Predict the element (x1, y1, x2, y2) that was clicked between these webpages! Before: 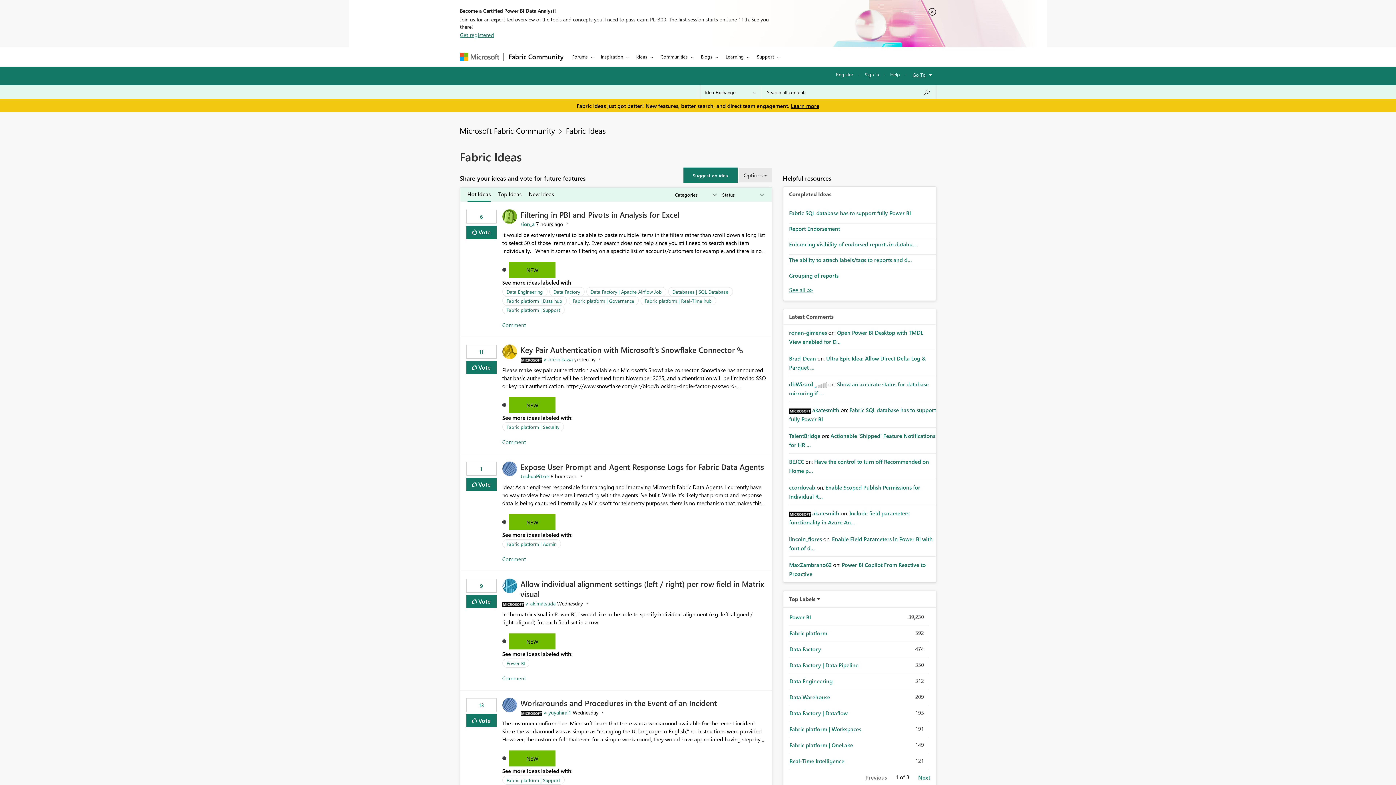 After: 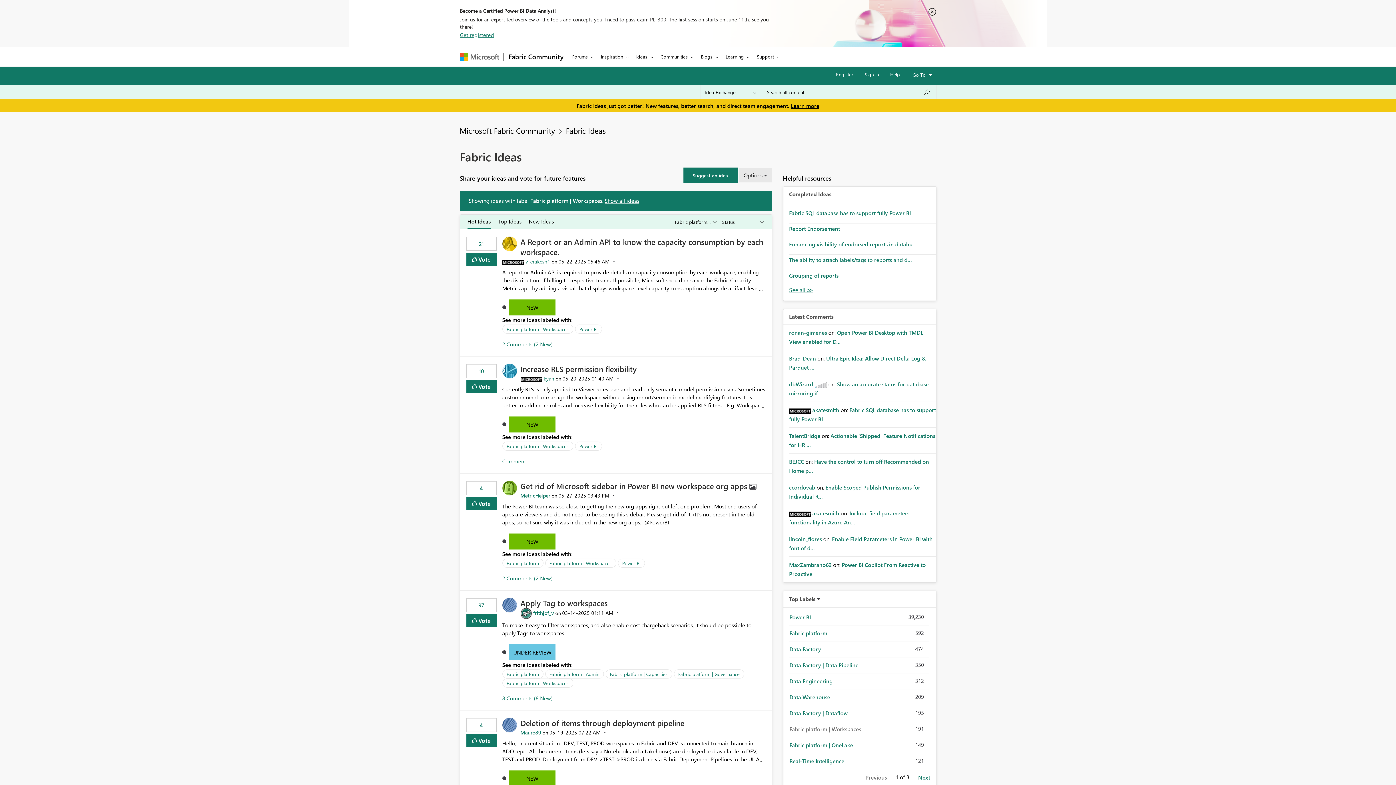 Action: label: Fabric platform | Workspaces bbox: (789, 725, 861, 733)